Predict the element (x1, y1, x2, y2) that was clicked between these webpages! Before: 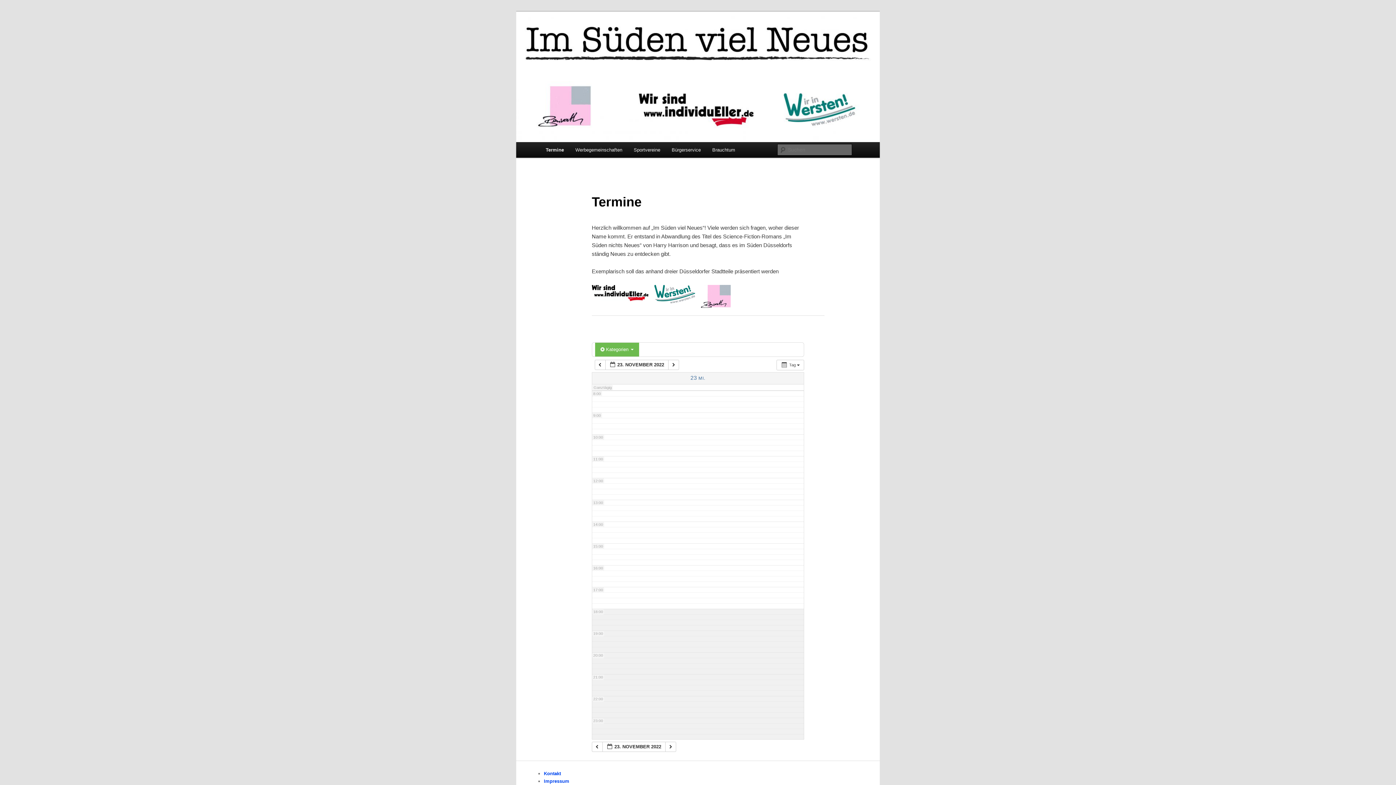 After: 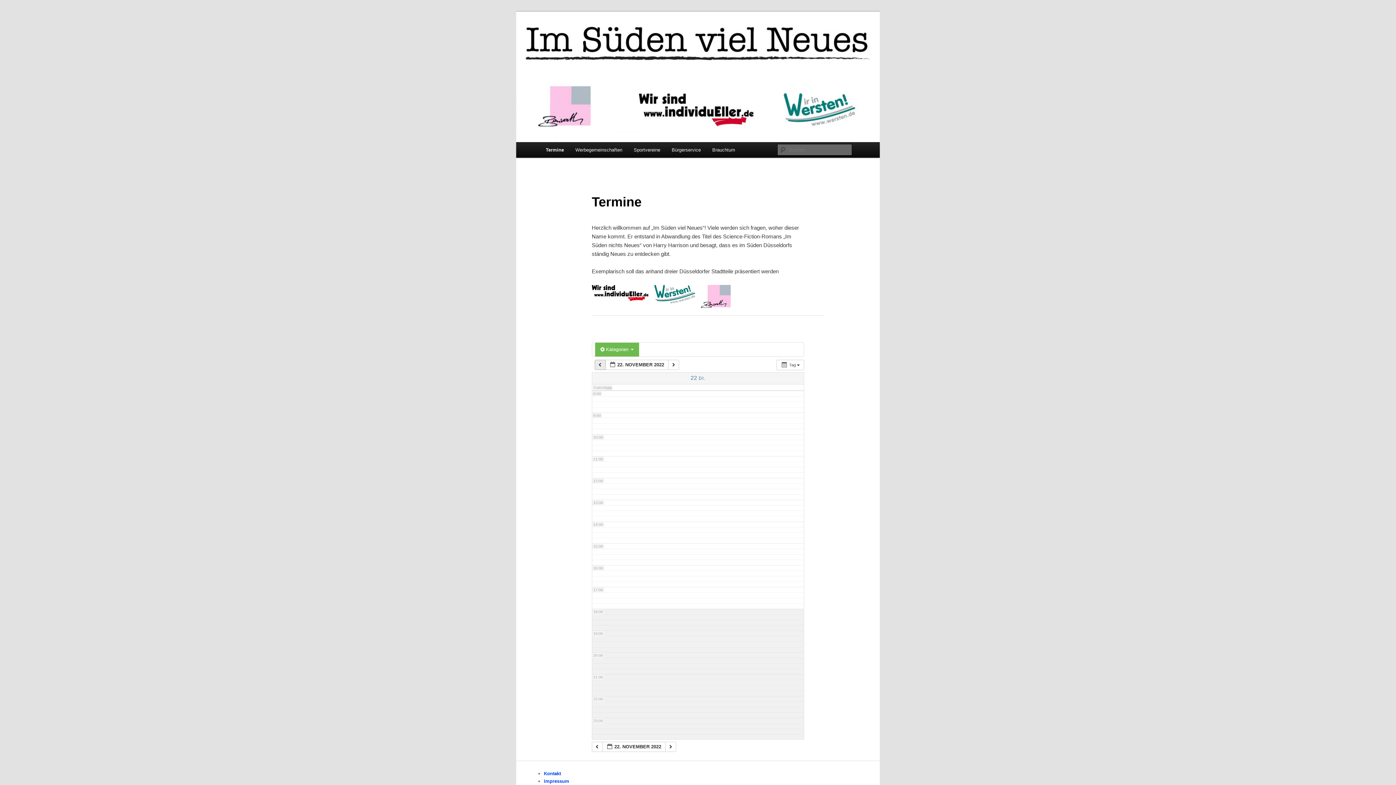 Action: label:   bbox: (594, 359, 605, 370)